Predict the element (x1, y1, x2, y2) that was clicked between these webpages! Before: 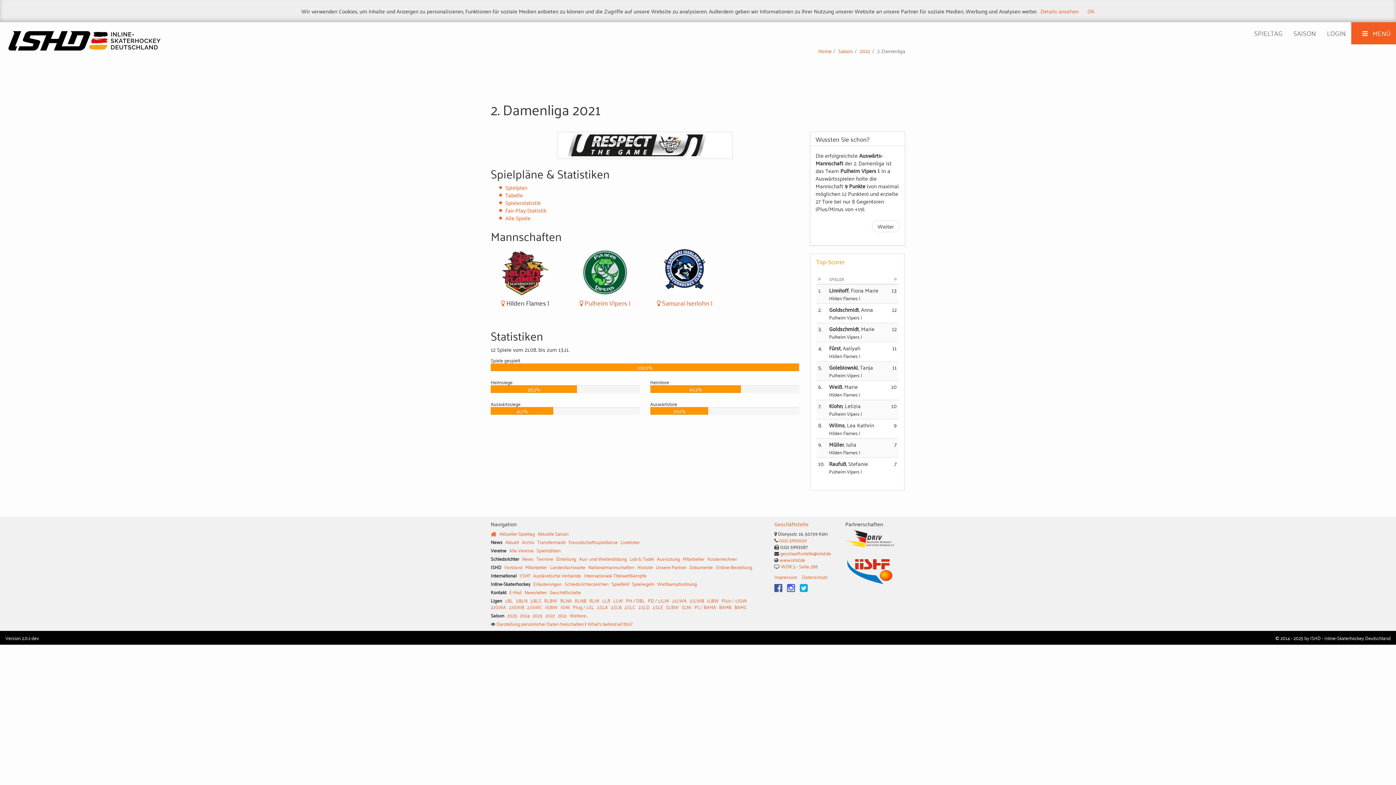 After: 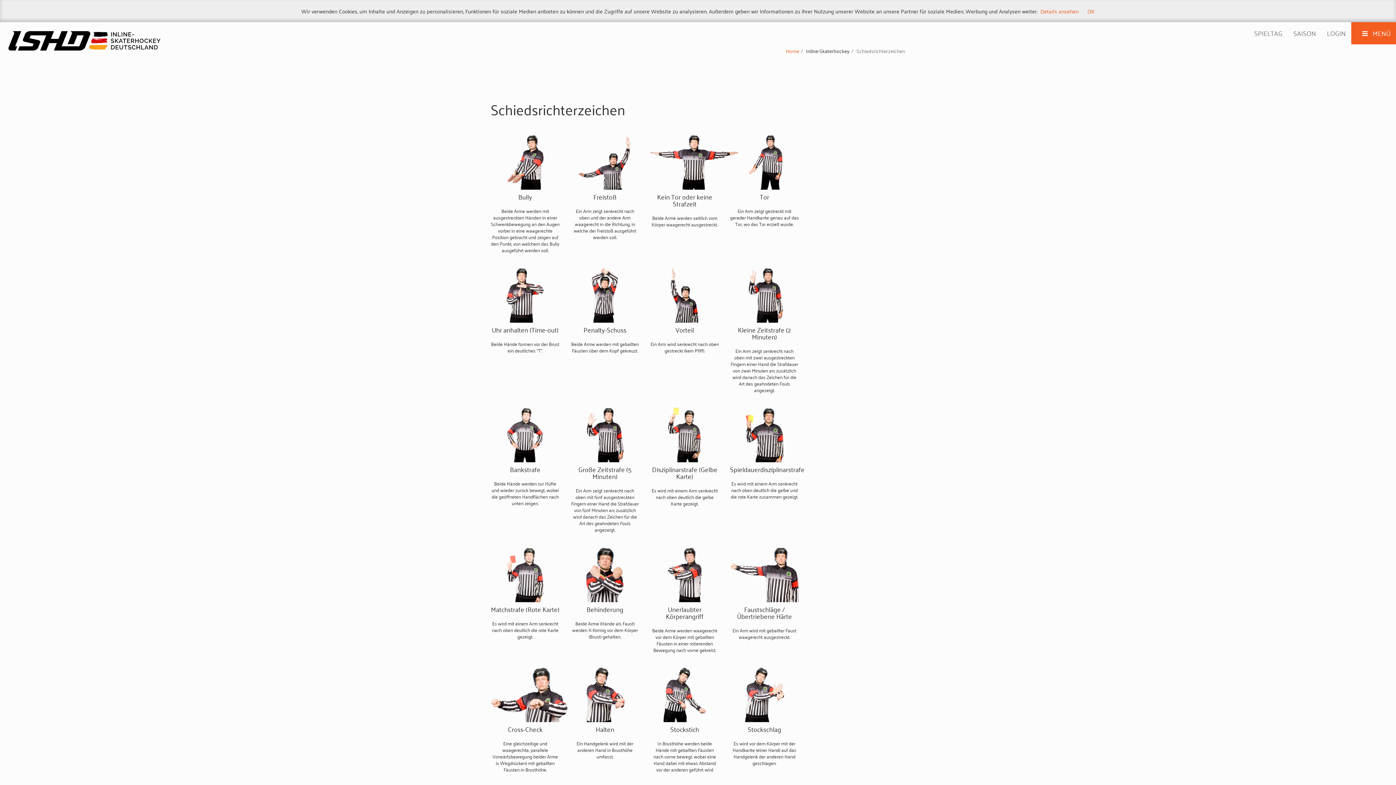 Action: label: Schiedsrichterzeichen bbox: (564, 579, 608, 588)